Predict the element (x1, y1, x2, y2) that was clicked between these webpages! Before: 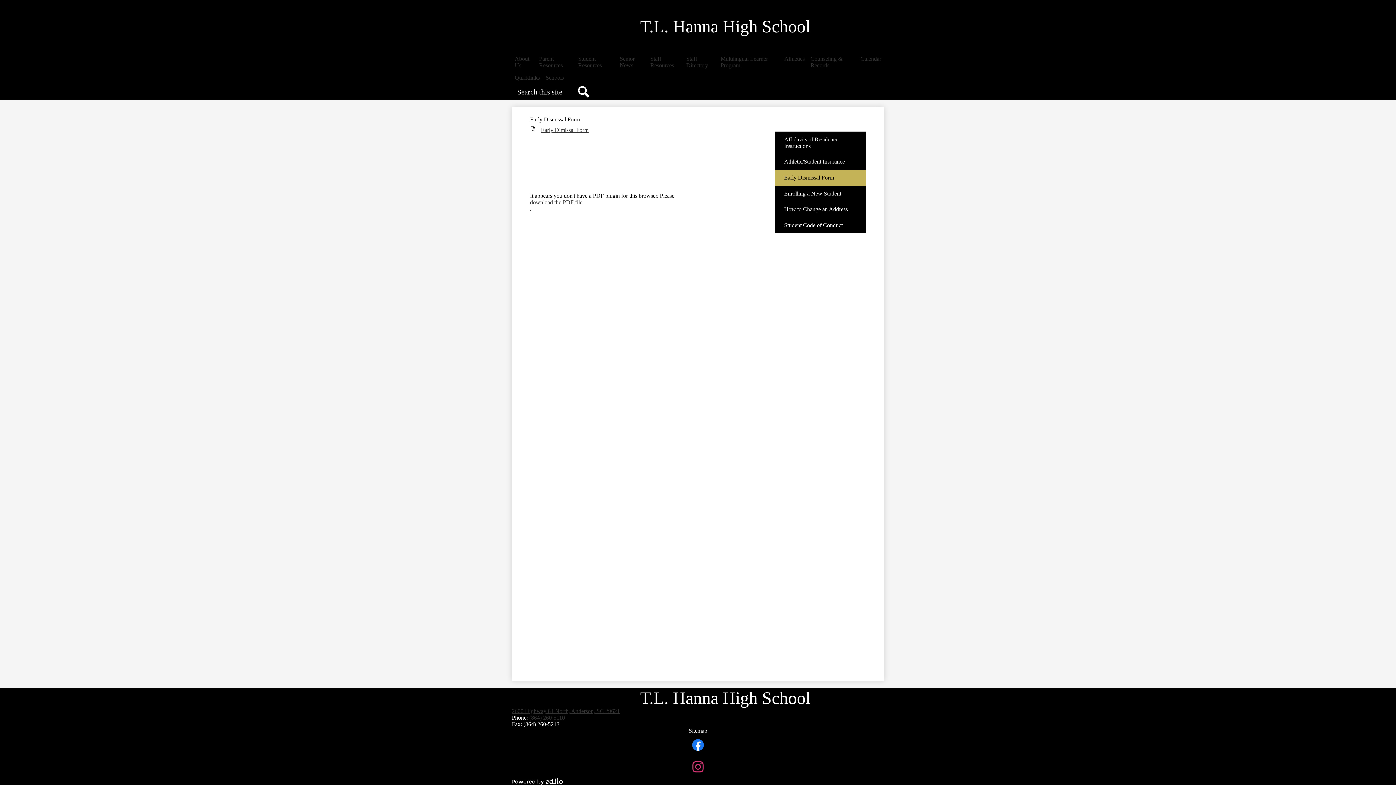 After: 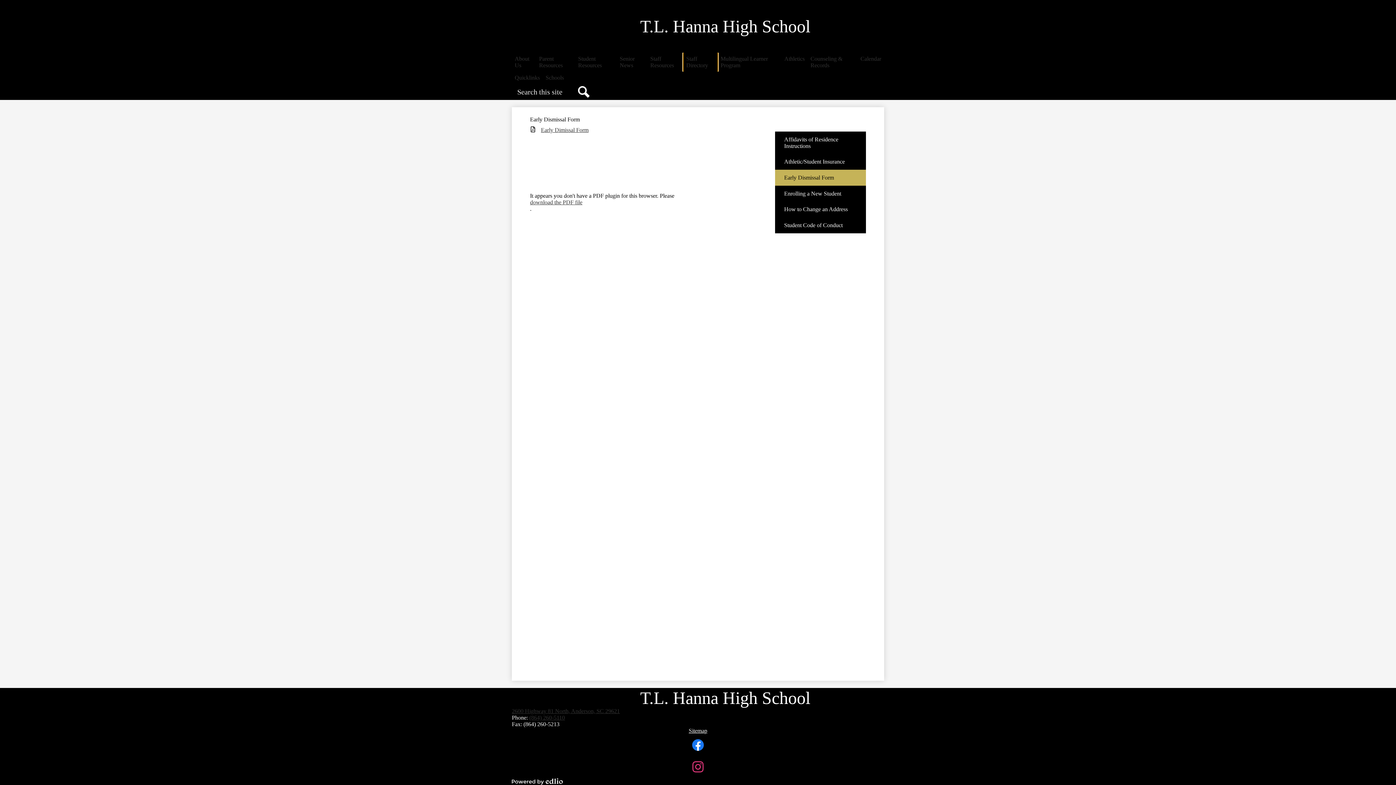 Action: label: Staff Directory bbox: (683, 52, 717, 71)